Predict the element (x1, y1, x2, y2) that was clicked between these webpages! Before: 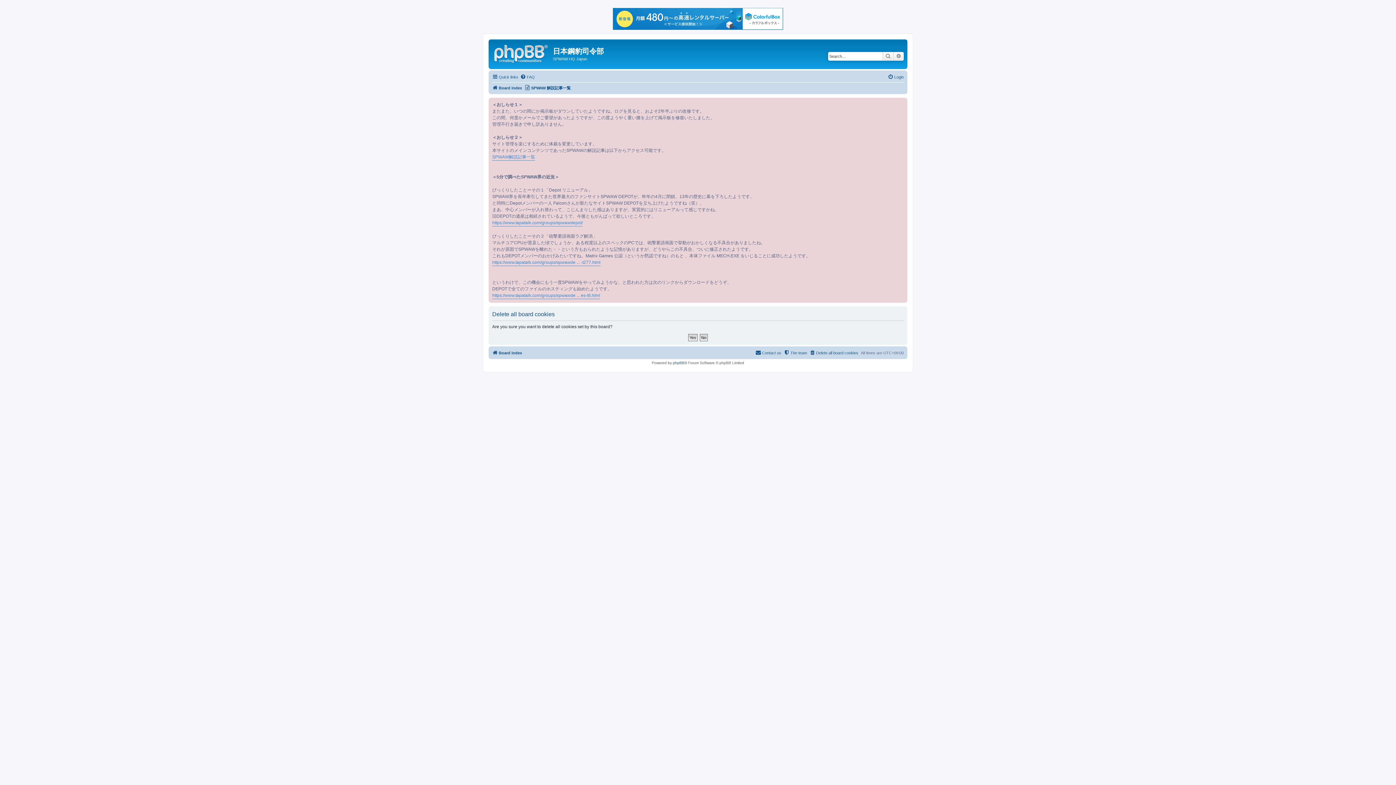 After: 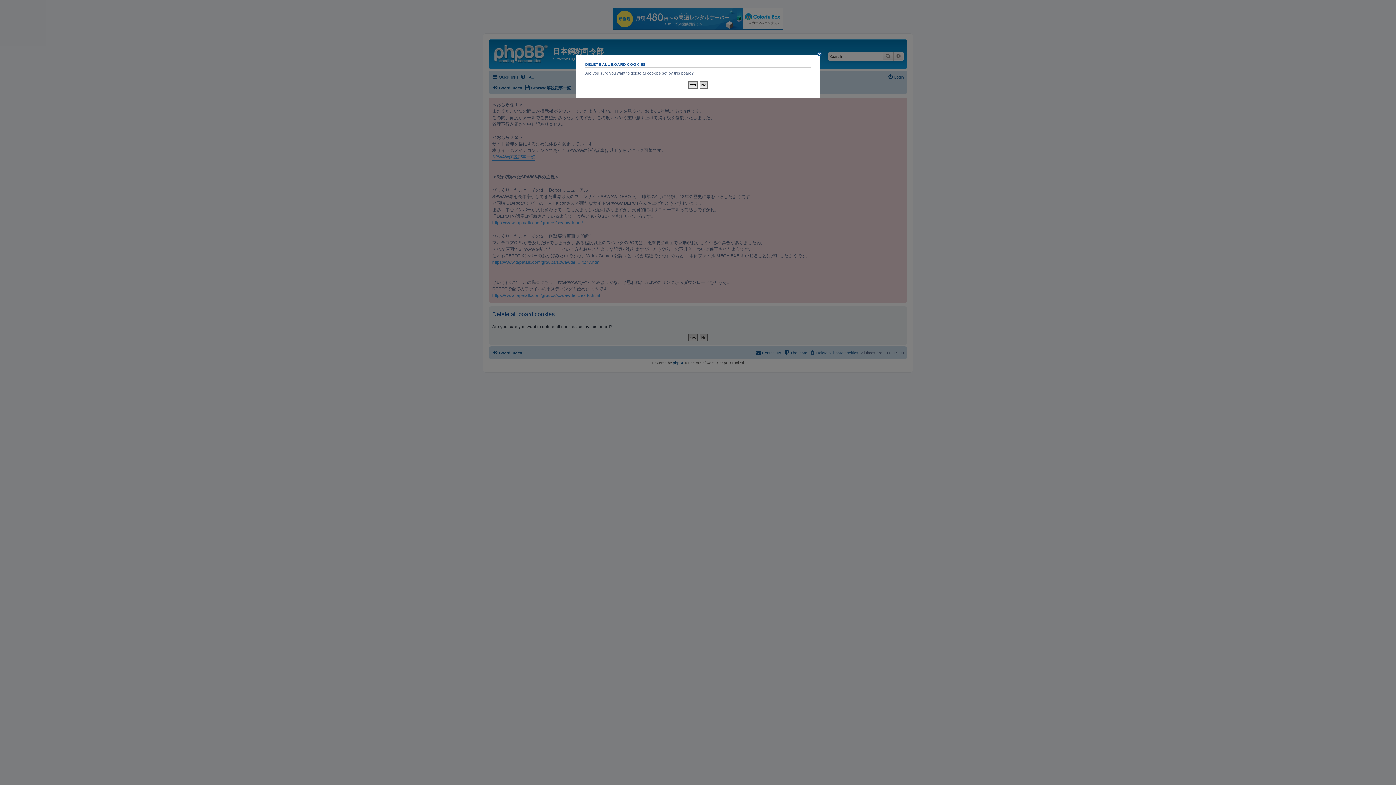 Action: bbox: (809, 348, 858, 357) label: Delete all board cookies